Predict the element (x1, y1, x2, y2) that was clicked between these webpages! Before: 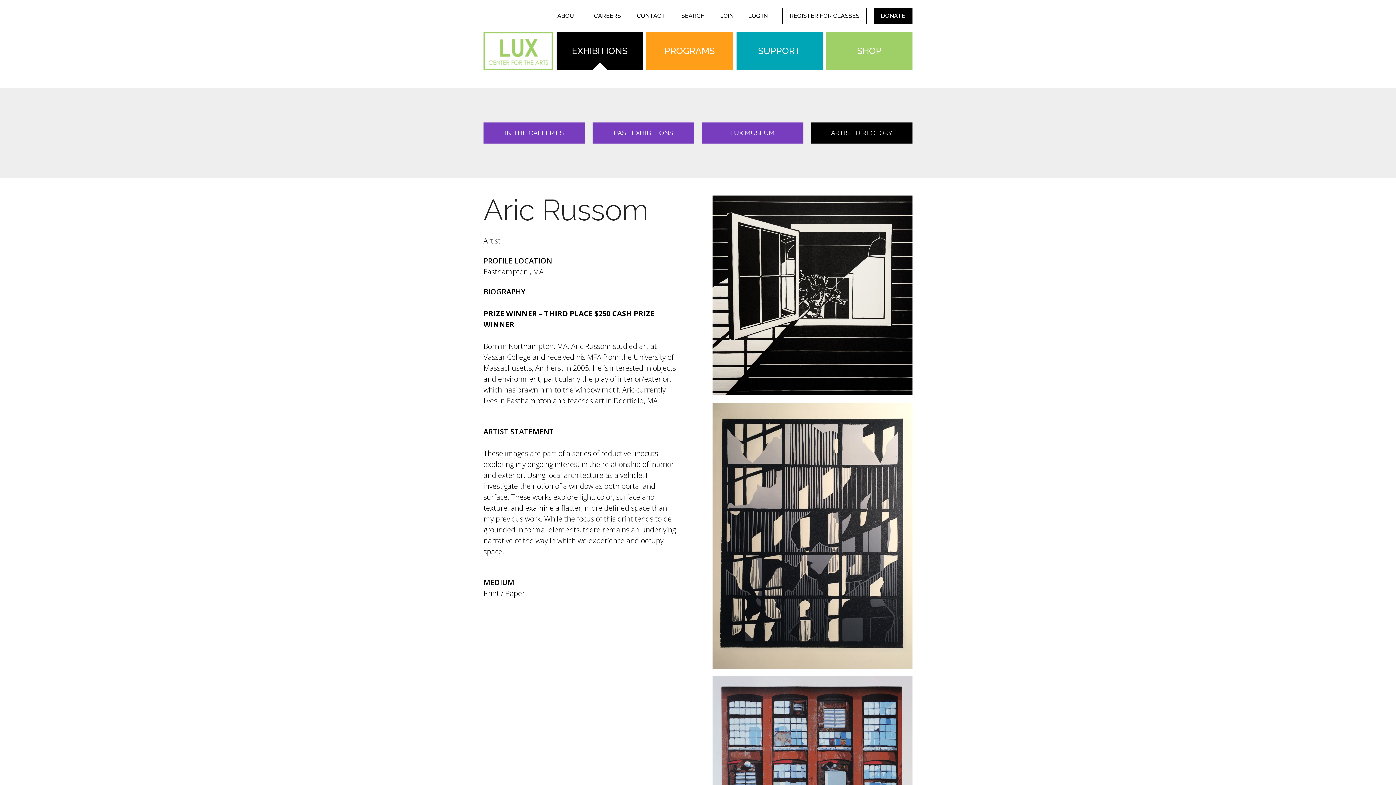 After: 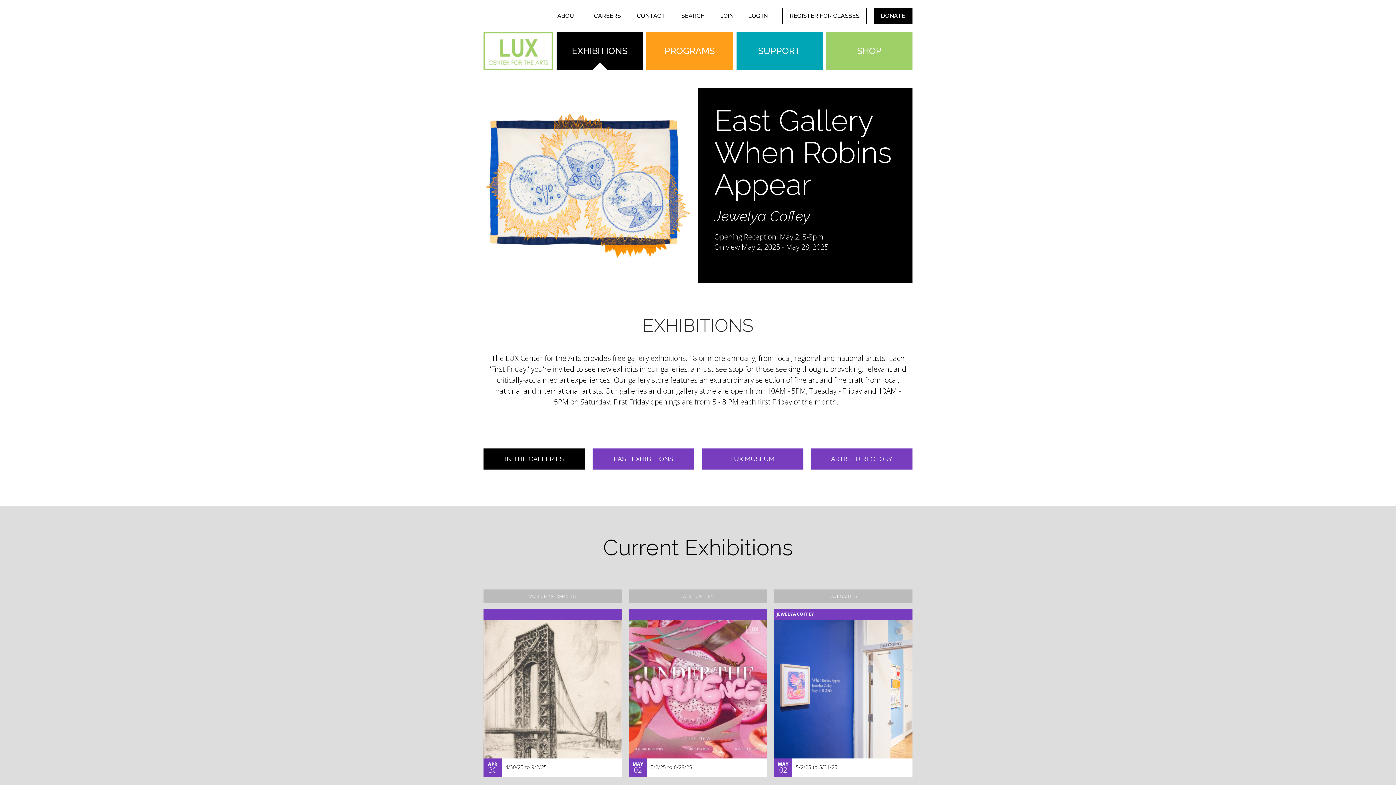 Action: bbox: (483, 122, 585, 143) label: IN THE GALLERIES